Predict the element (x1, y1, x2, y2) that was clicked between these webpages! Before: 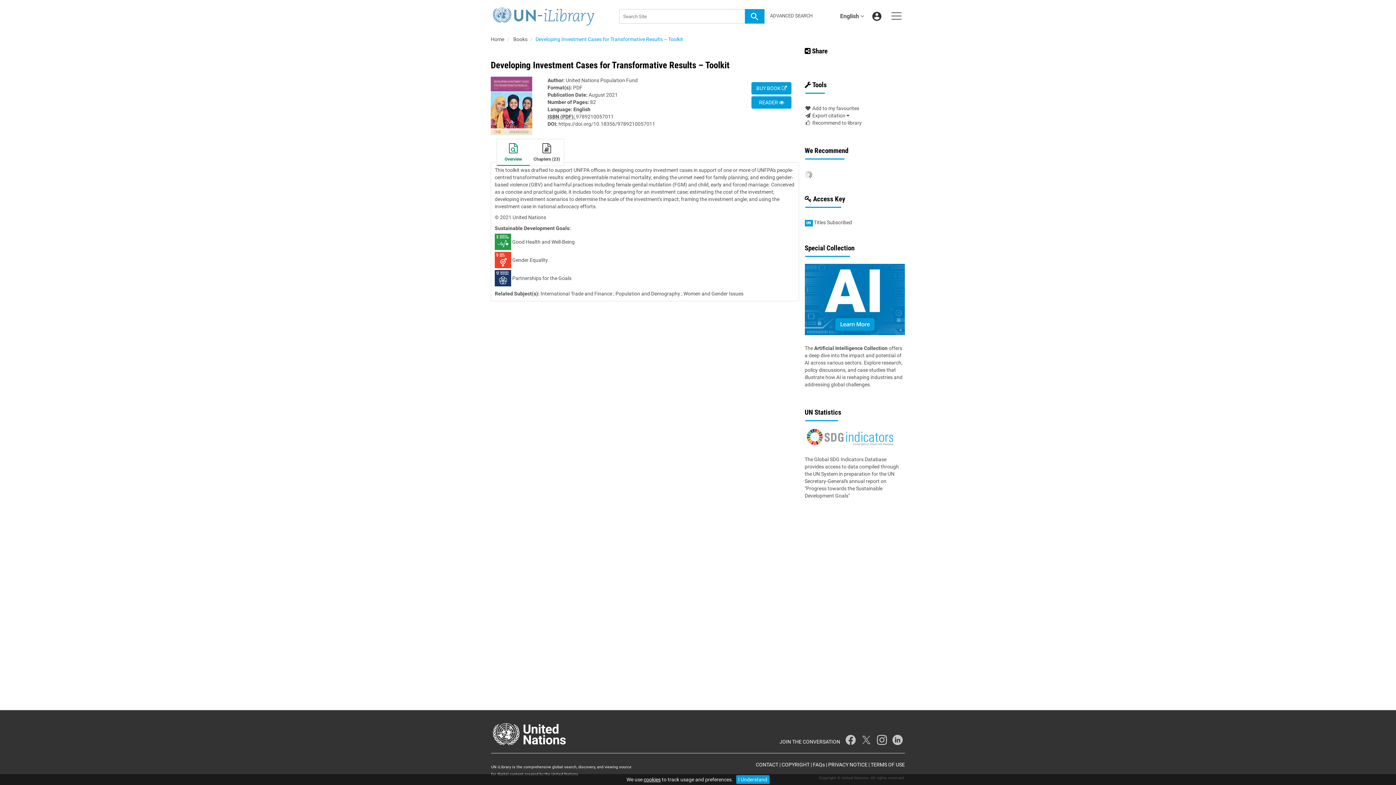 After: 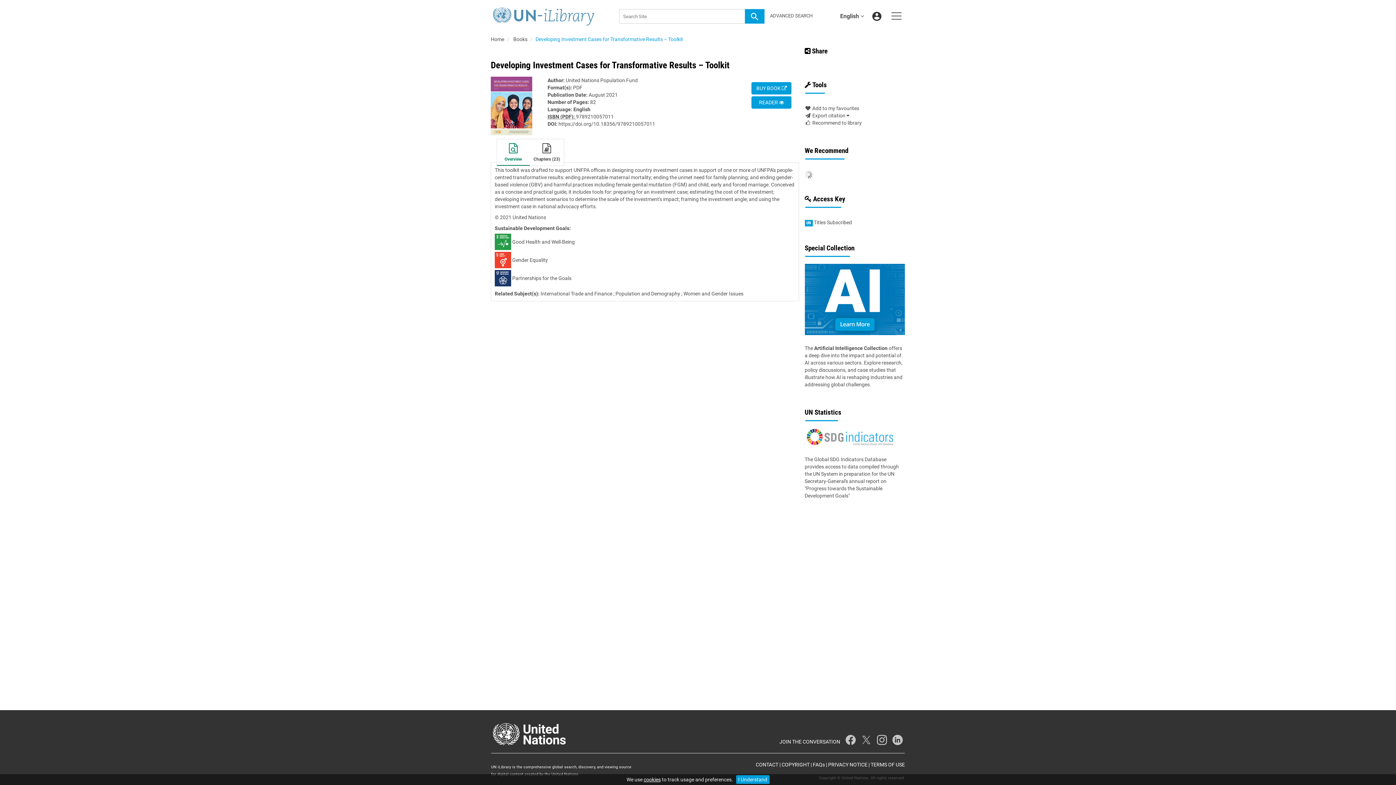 Action: label: https://doi.org/10.18356/9789210057011 bbox: (558, 121, 655, 126)